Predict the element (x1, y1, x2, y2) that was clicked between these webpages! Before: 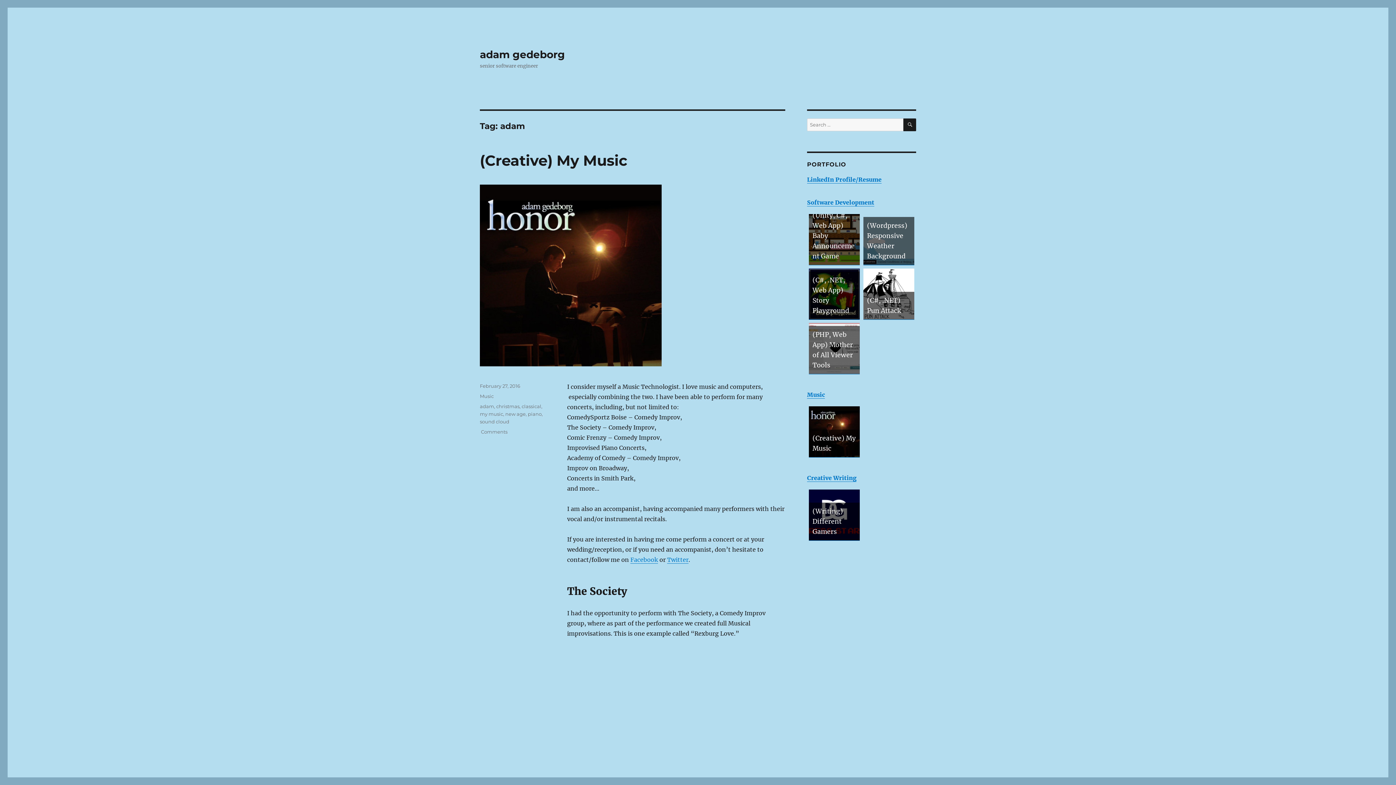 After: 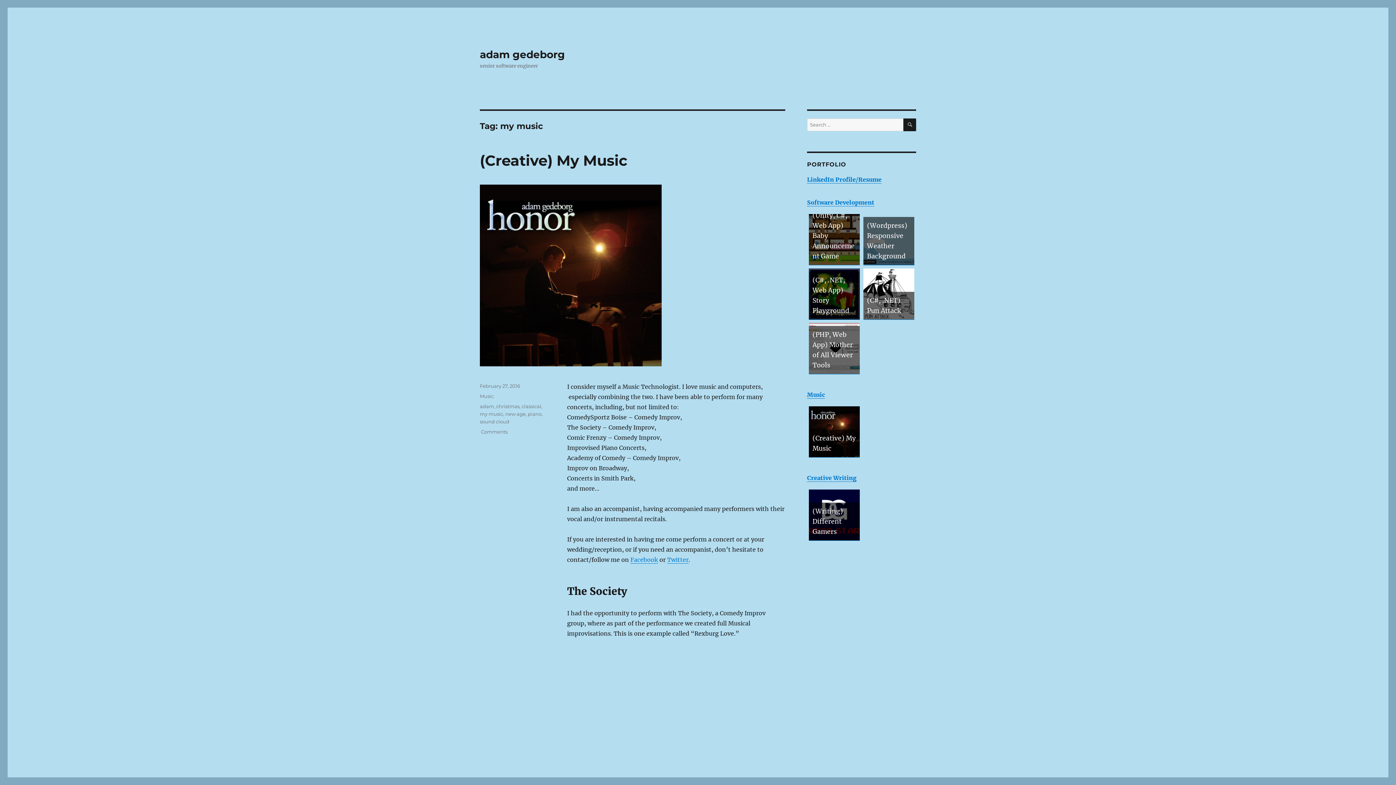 Action: label: my music bbox: (480, 411, 503, 417)